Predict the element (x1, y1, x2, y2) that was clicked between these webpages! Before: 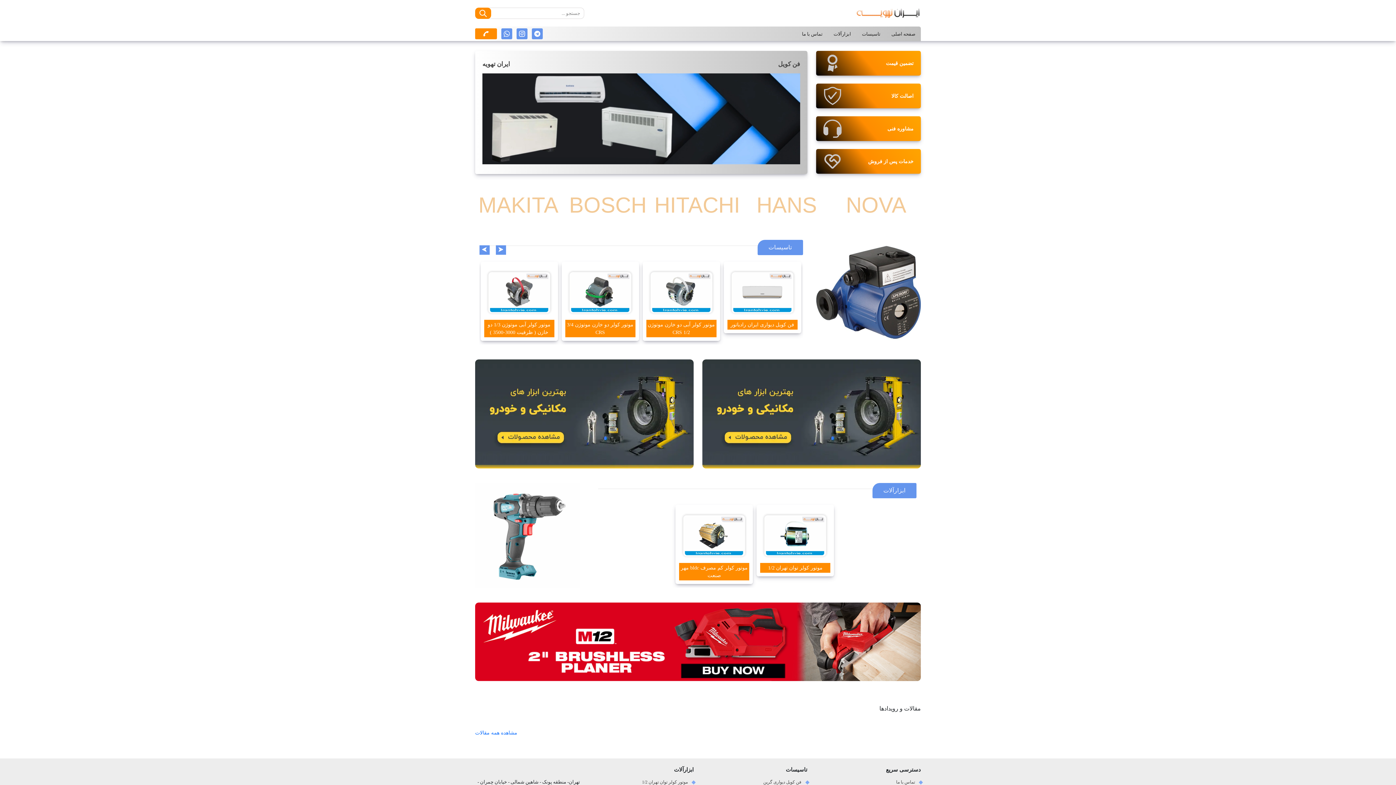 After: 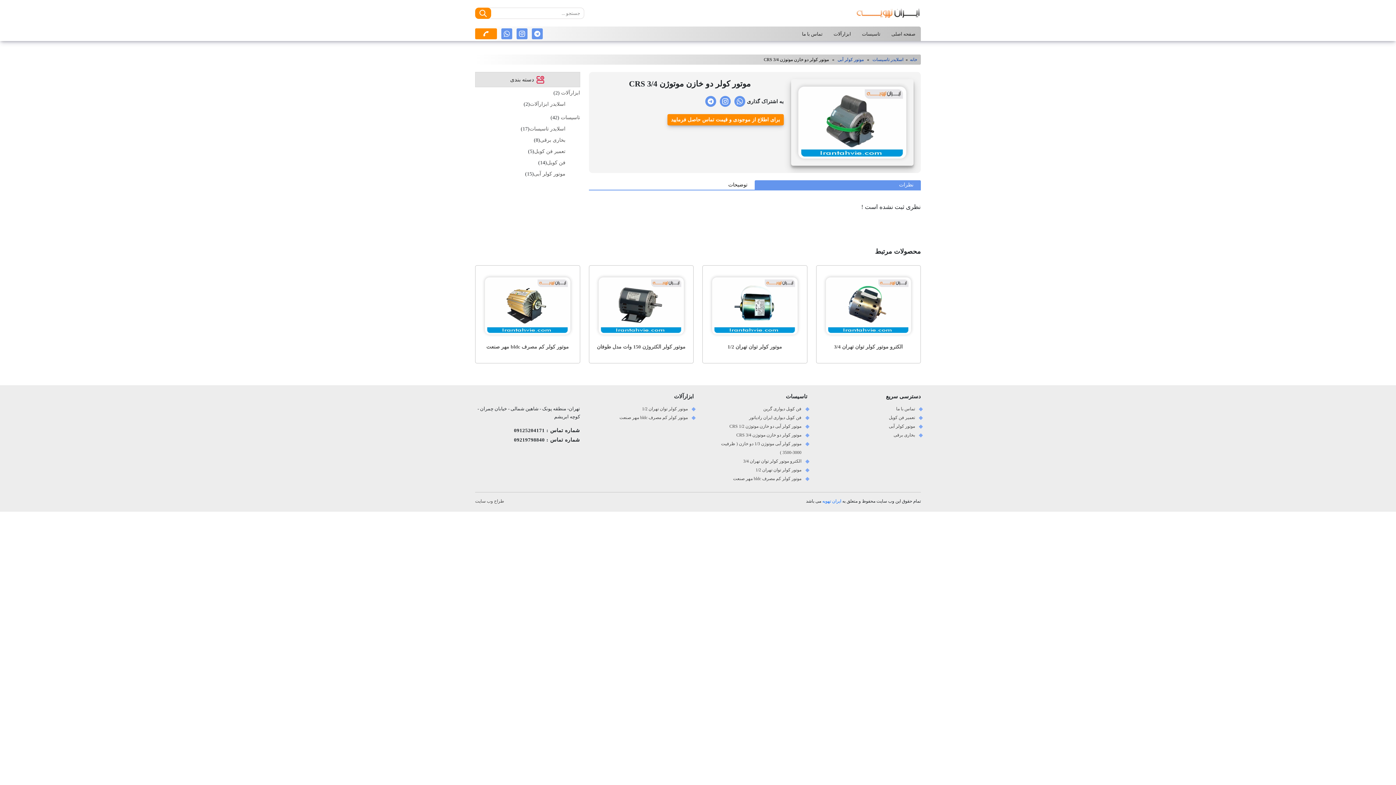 Action: bbox: (565, 320, 635, 337) label: موتور کولر دو خازن موتوژن 3/4 CRS